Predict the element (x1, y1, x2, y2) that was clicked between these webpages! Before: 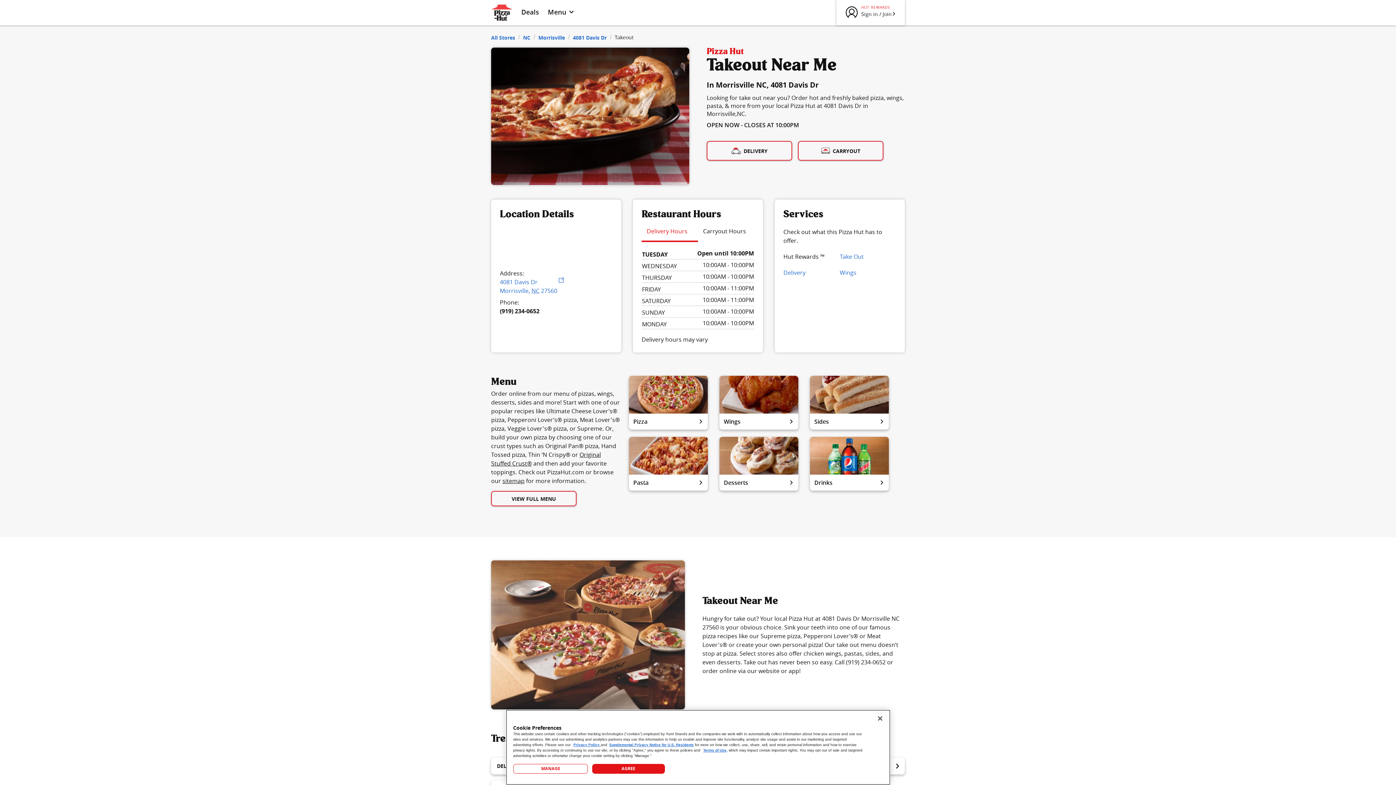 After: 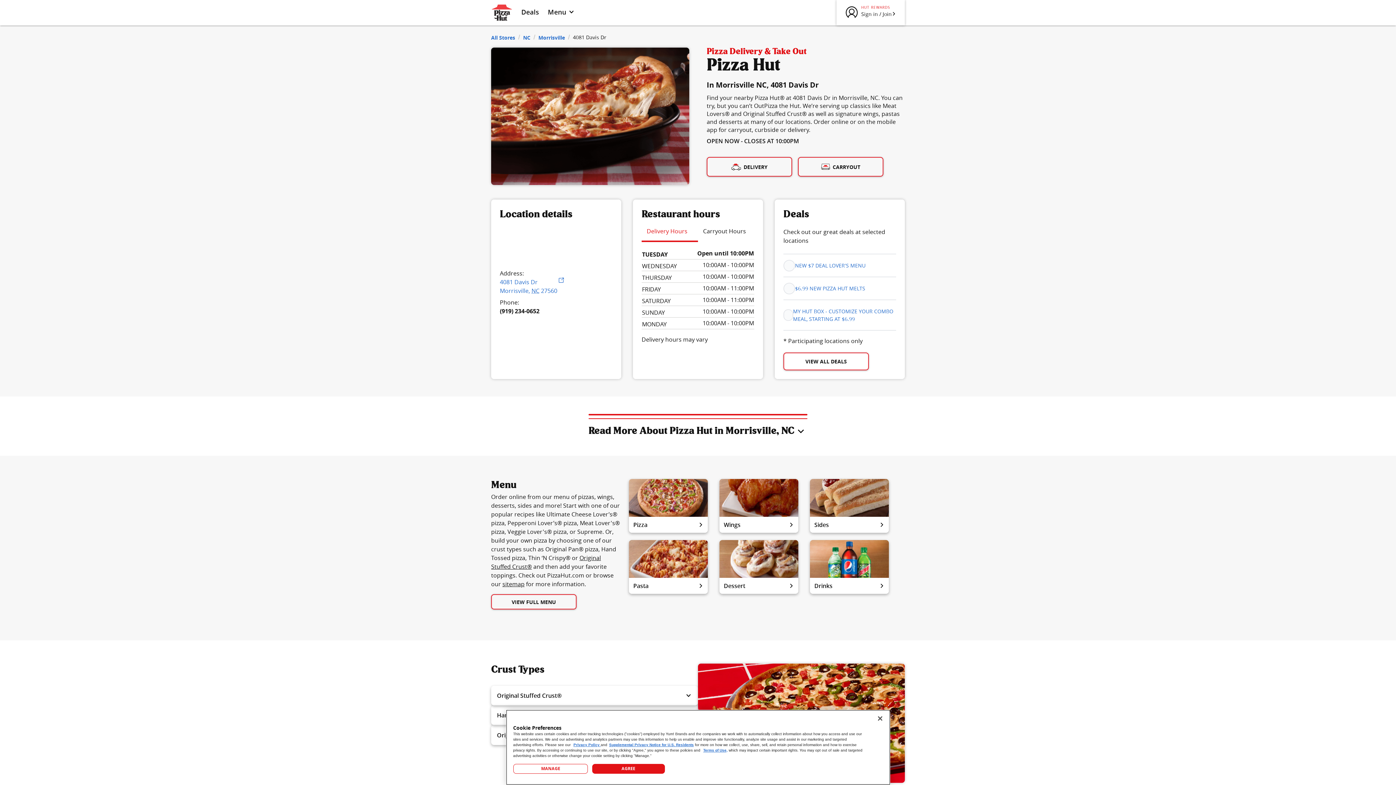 Action: label: 4081 Davis Dr bbox: (573, 32, 606, 41)